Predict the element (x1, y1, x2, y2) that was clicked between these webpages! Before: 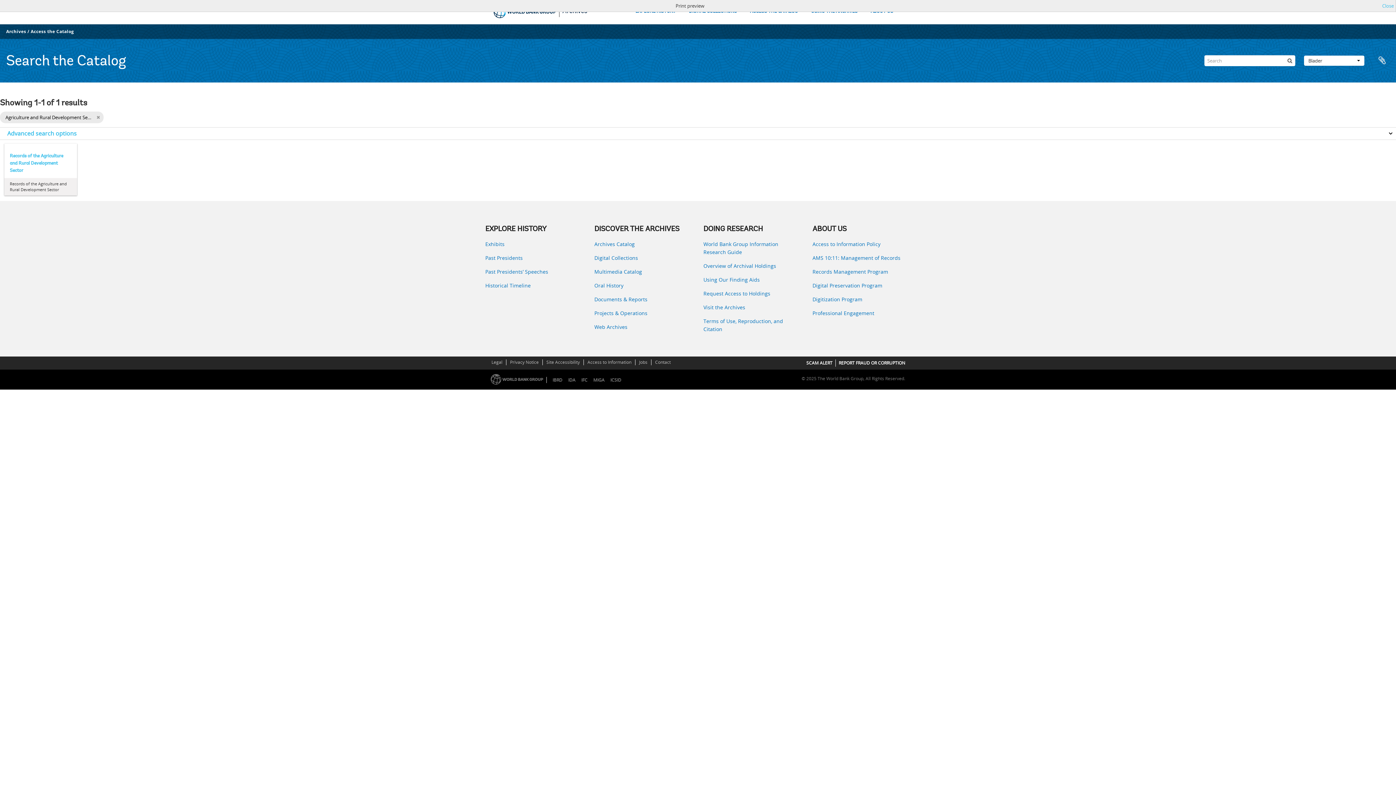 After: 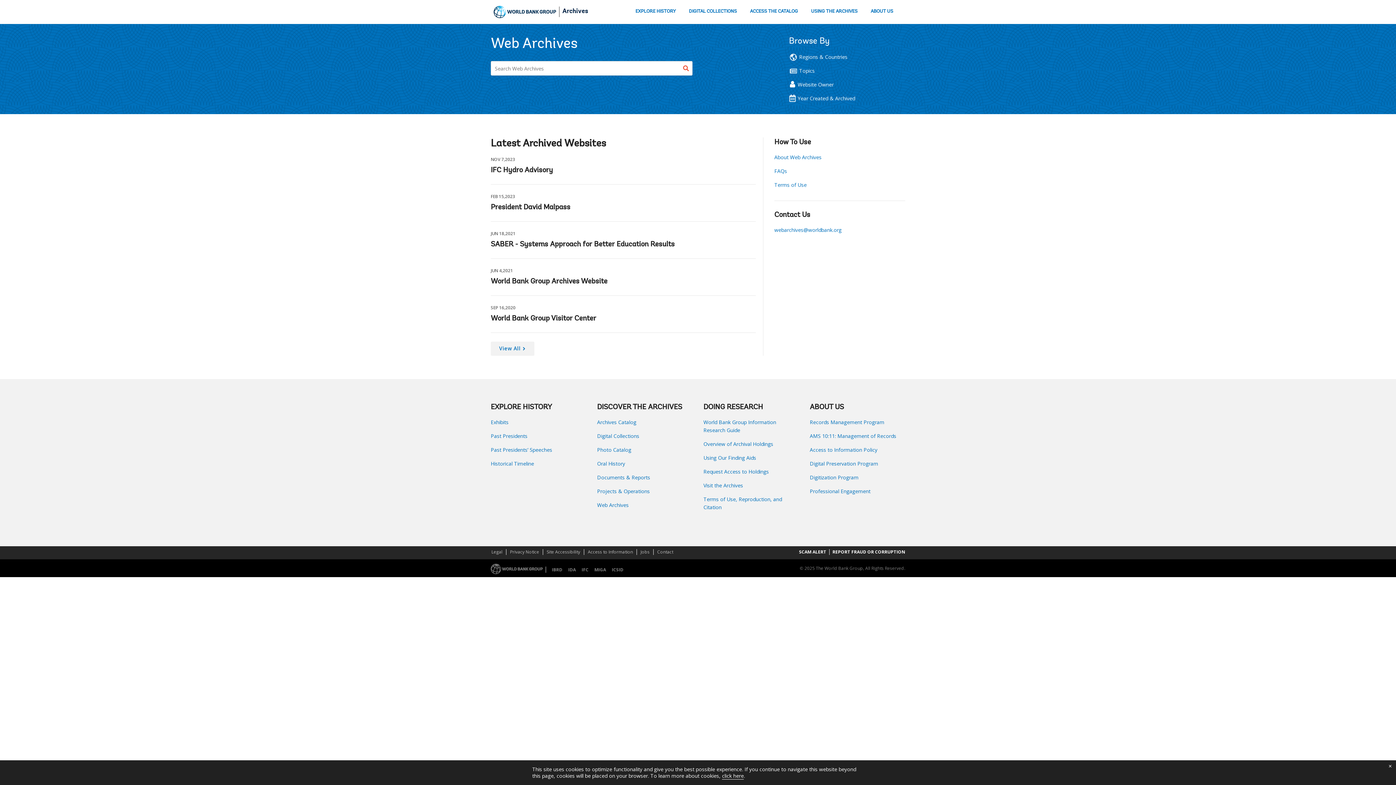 Action: bbox: (594, 323, 692, 331) label: Web Archives